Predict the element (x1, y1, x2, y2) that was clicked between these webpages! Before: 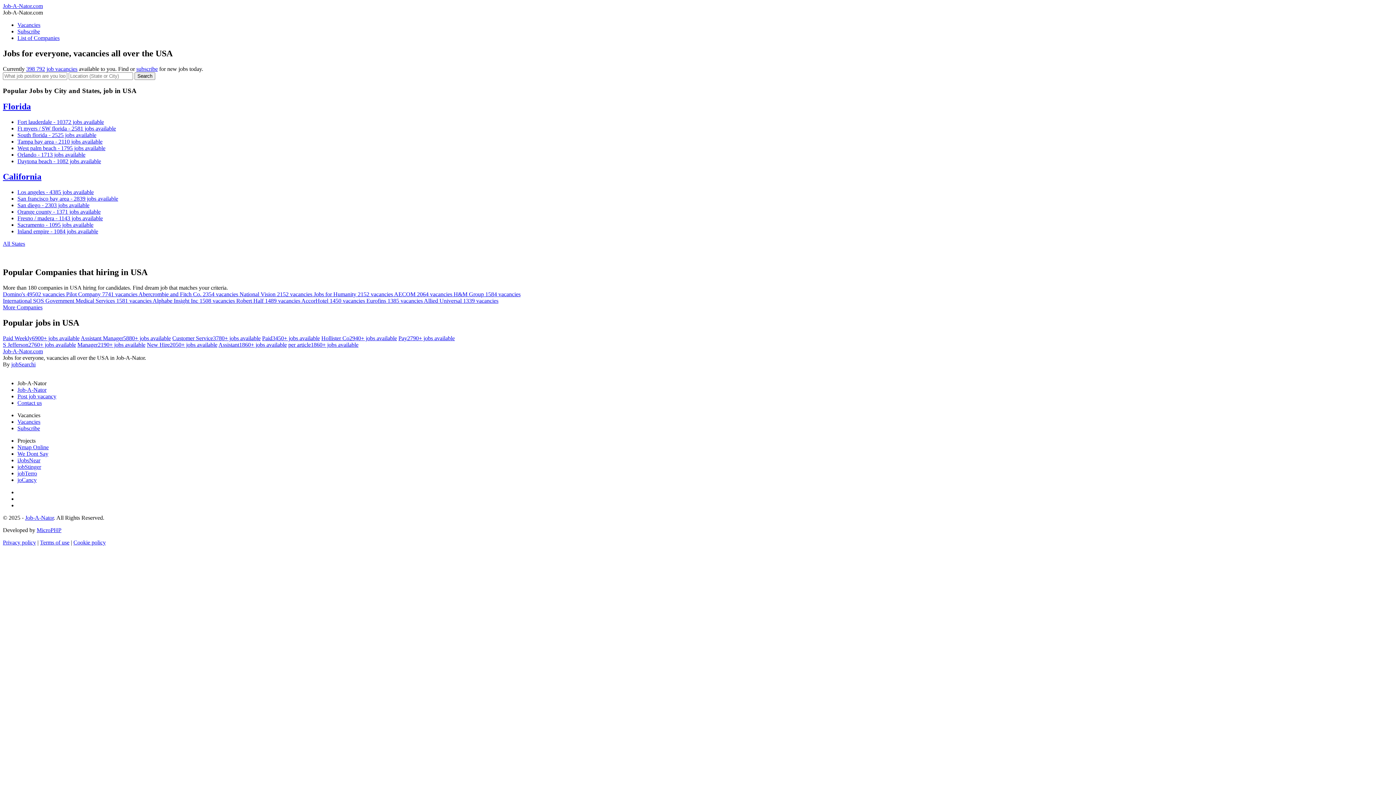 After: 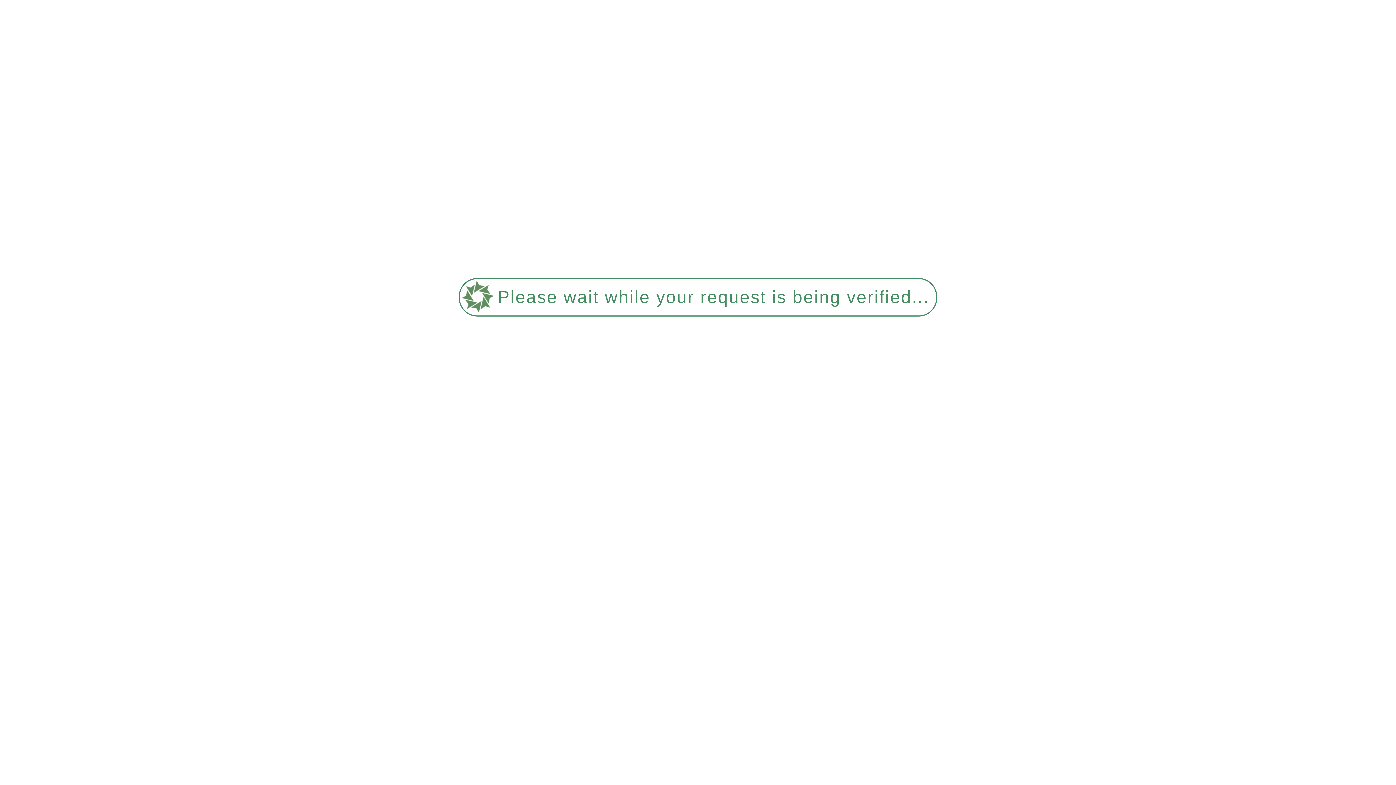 Action: bbox: (146, 341, 217, 347) label: New Hire2050+ jobs available